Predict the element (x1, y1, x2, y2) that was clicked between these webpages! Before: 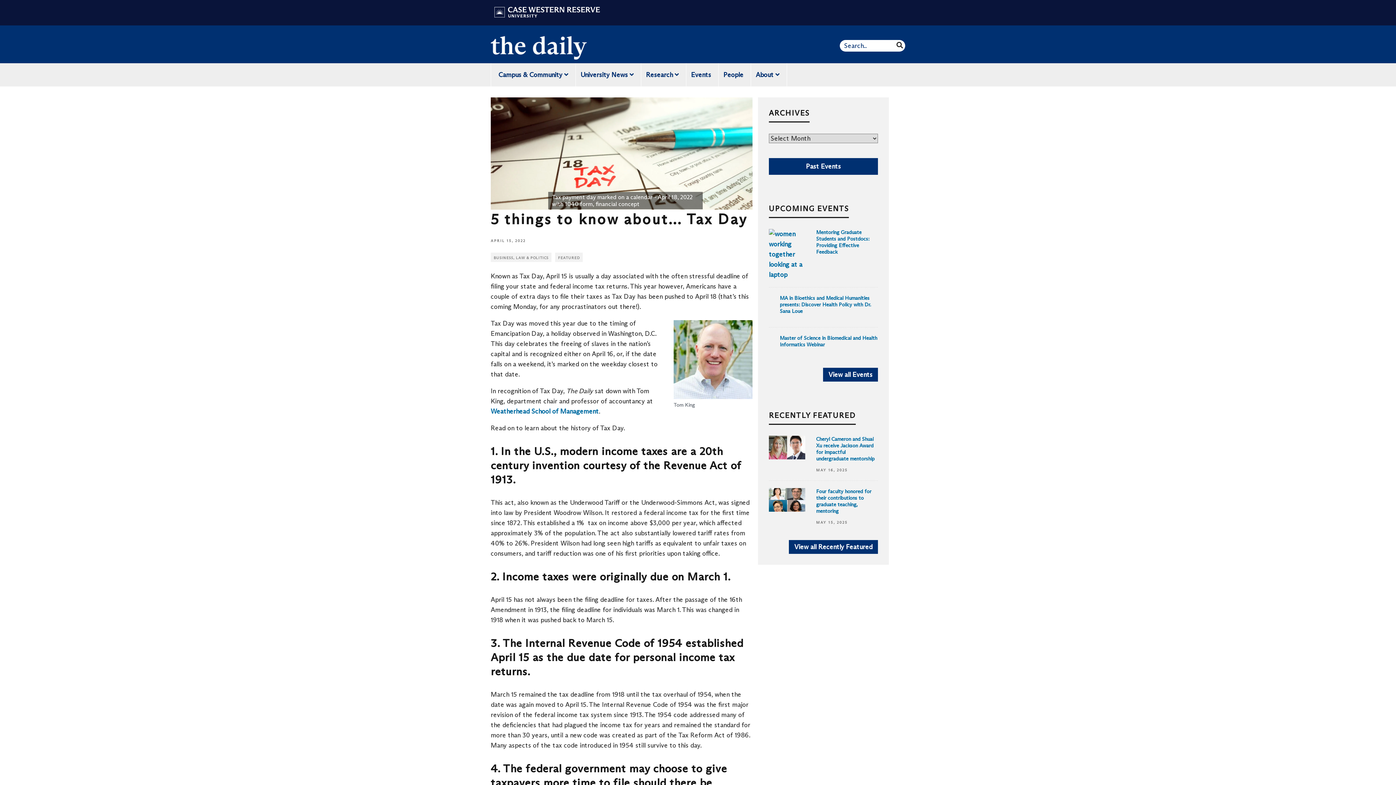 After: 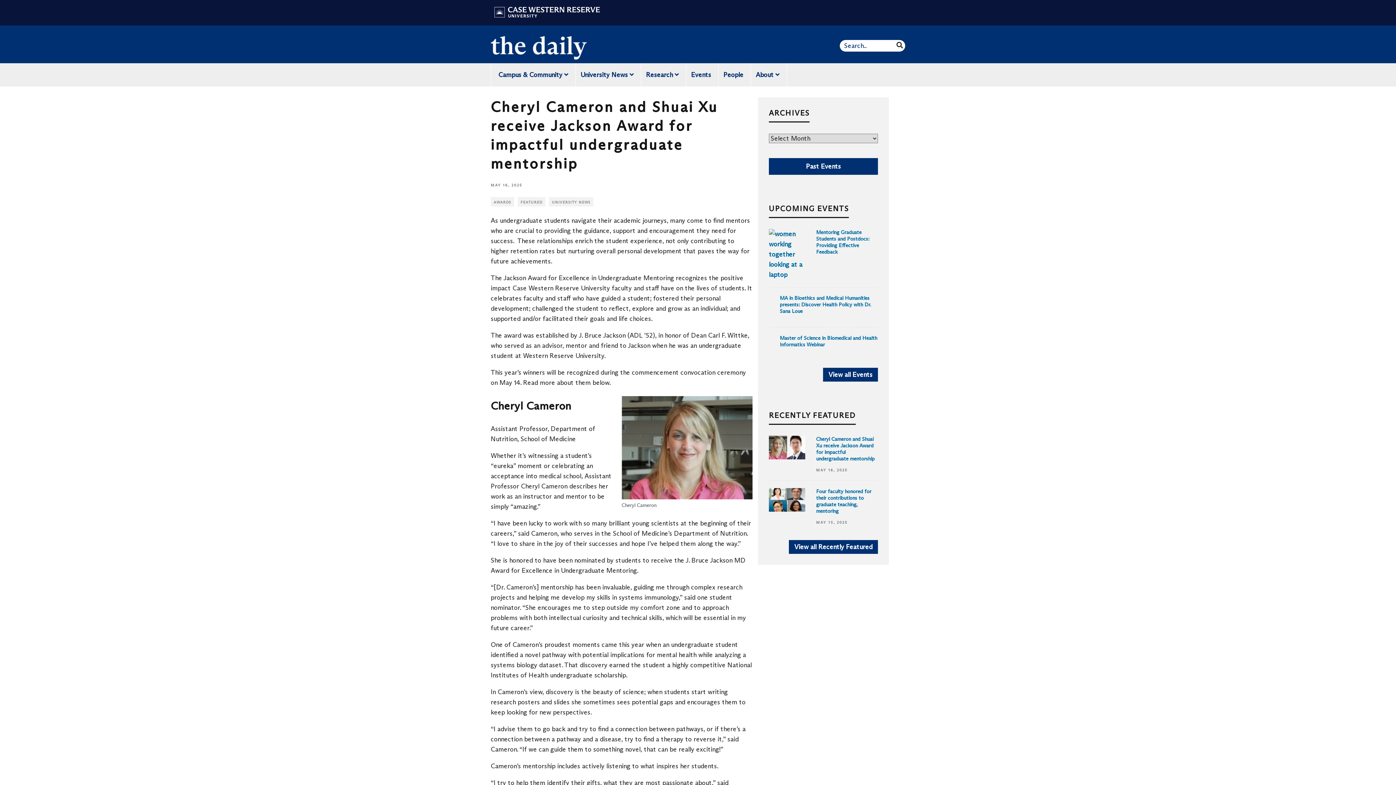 Action: label: Cheryl Cameron and Shuai Xu receive Jackson Award for impactful undergraduate mentorship bbox: (816, 436, 874, 462)